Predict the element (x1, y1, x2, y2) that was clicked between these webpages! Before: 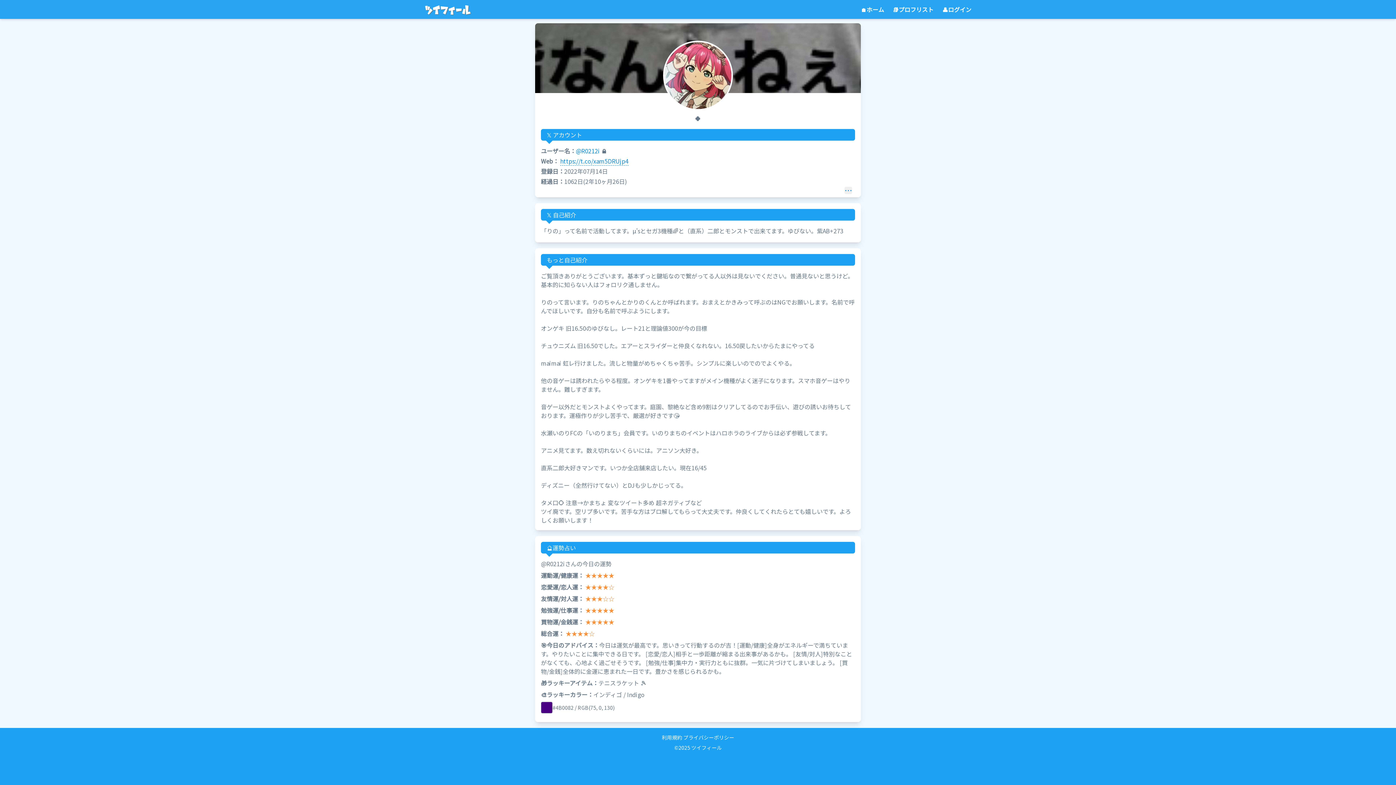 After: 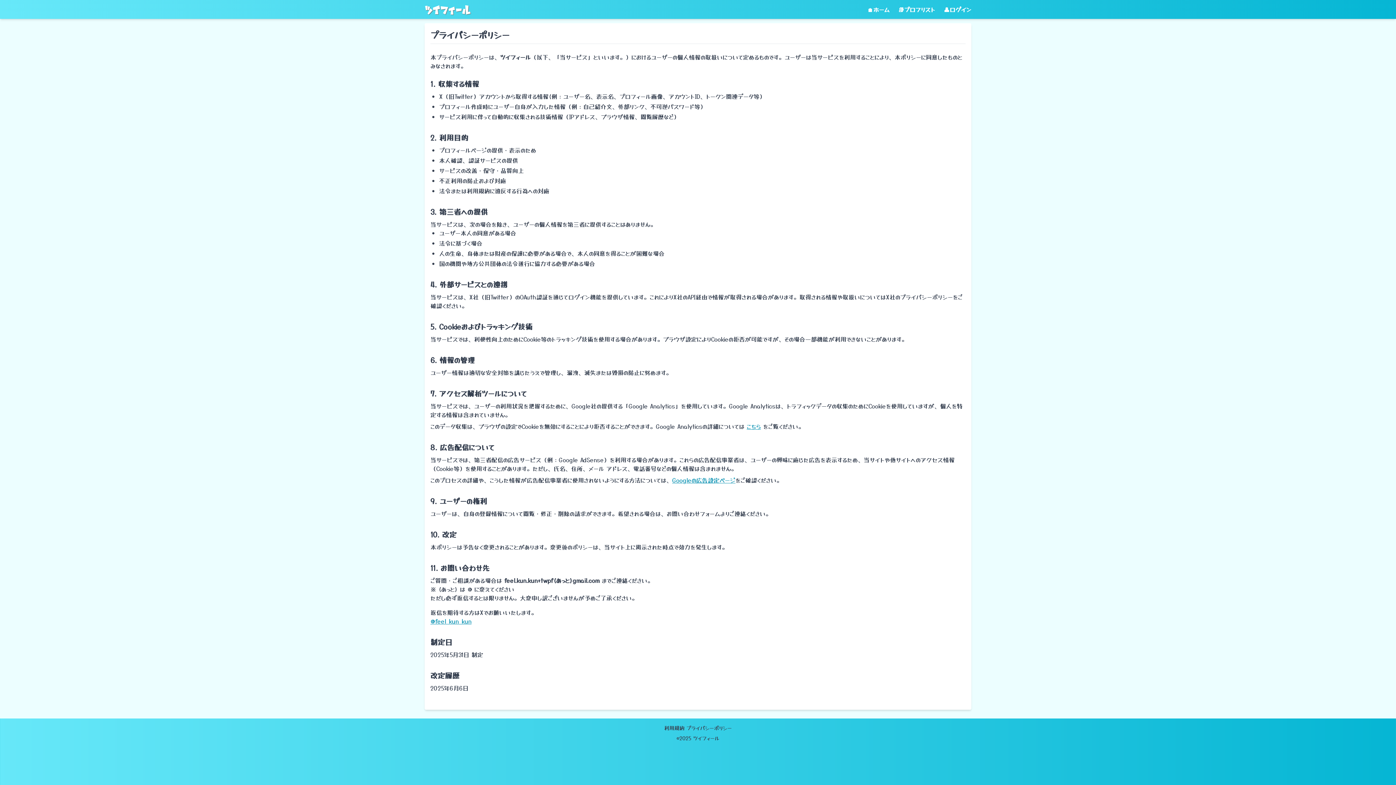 Action: bbox: (683, 734, 734, 741) label: プライバシーポリシー